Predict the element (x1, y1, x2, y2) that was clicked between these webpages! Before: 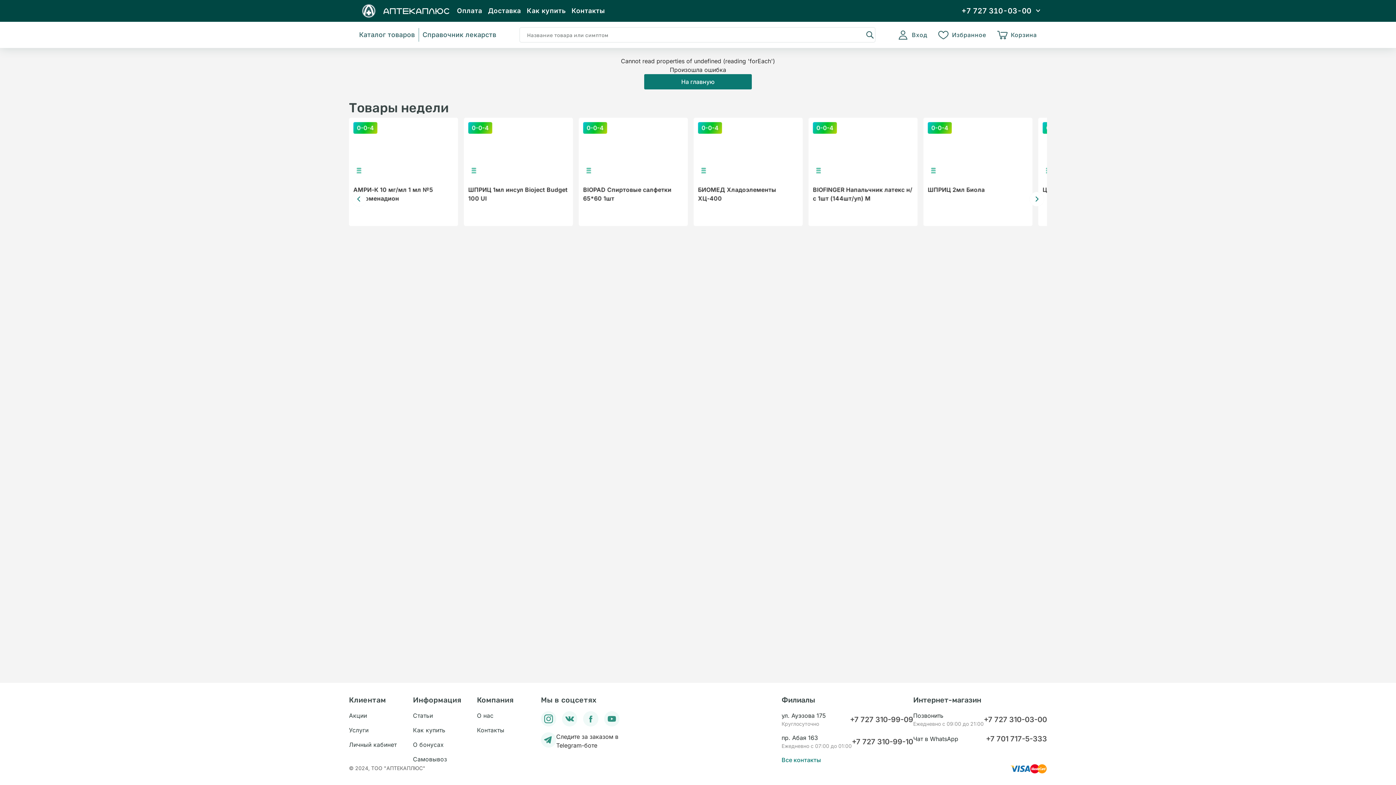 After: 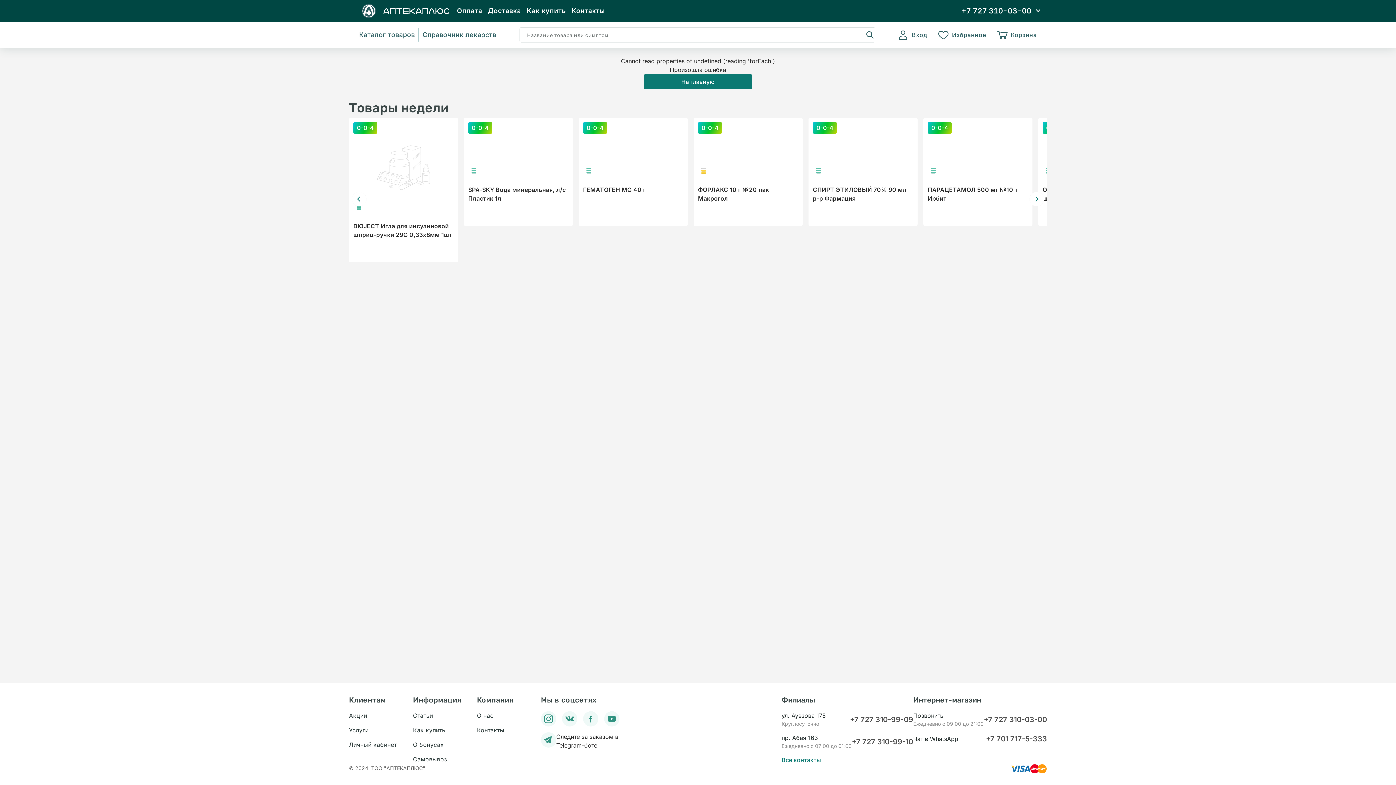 Action: bbox: (604, 711, 619, 726)